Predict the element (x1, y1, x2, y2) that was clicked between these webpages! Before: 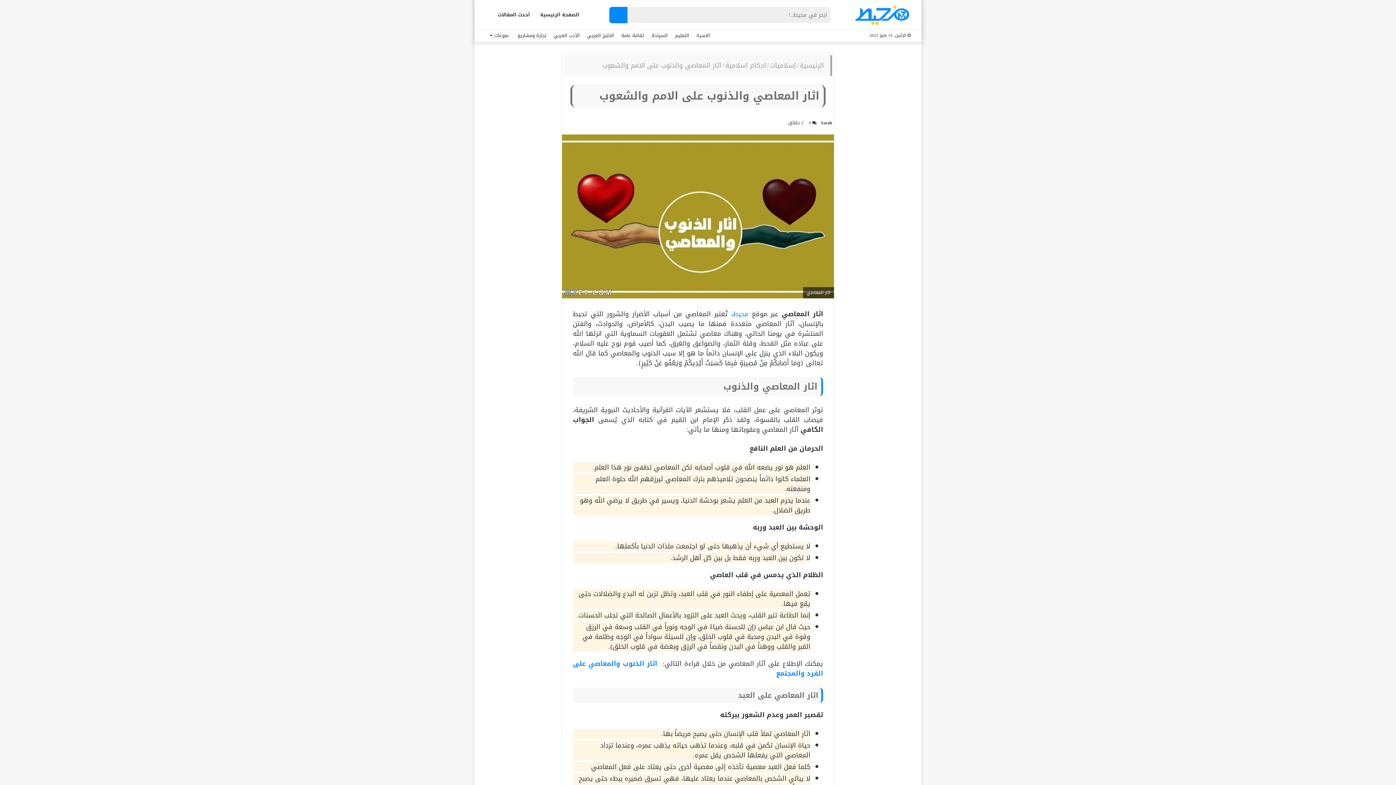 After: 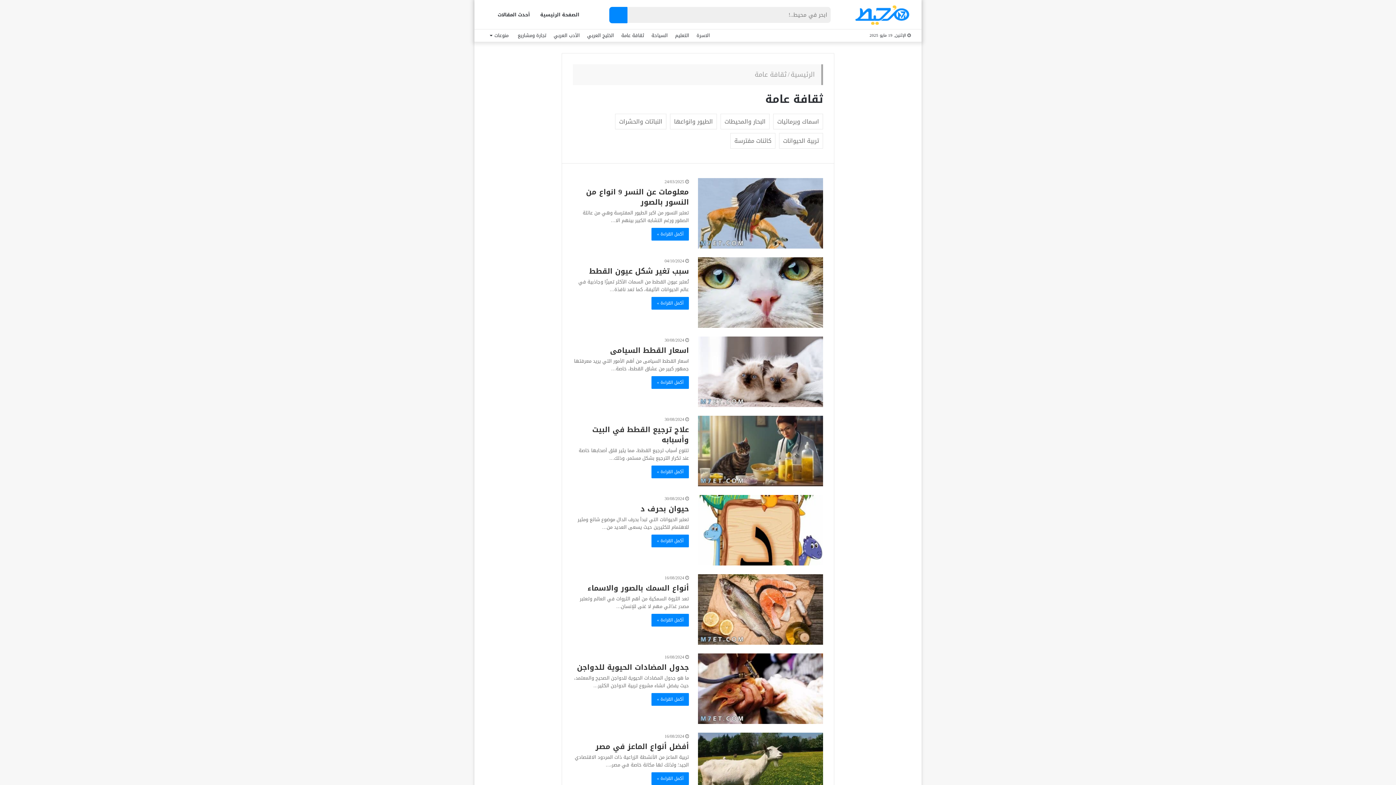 Action: bbox: (617, 29, 648, 41) label: ثقافة عامة